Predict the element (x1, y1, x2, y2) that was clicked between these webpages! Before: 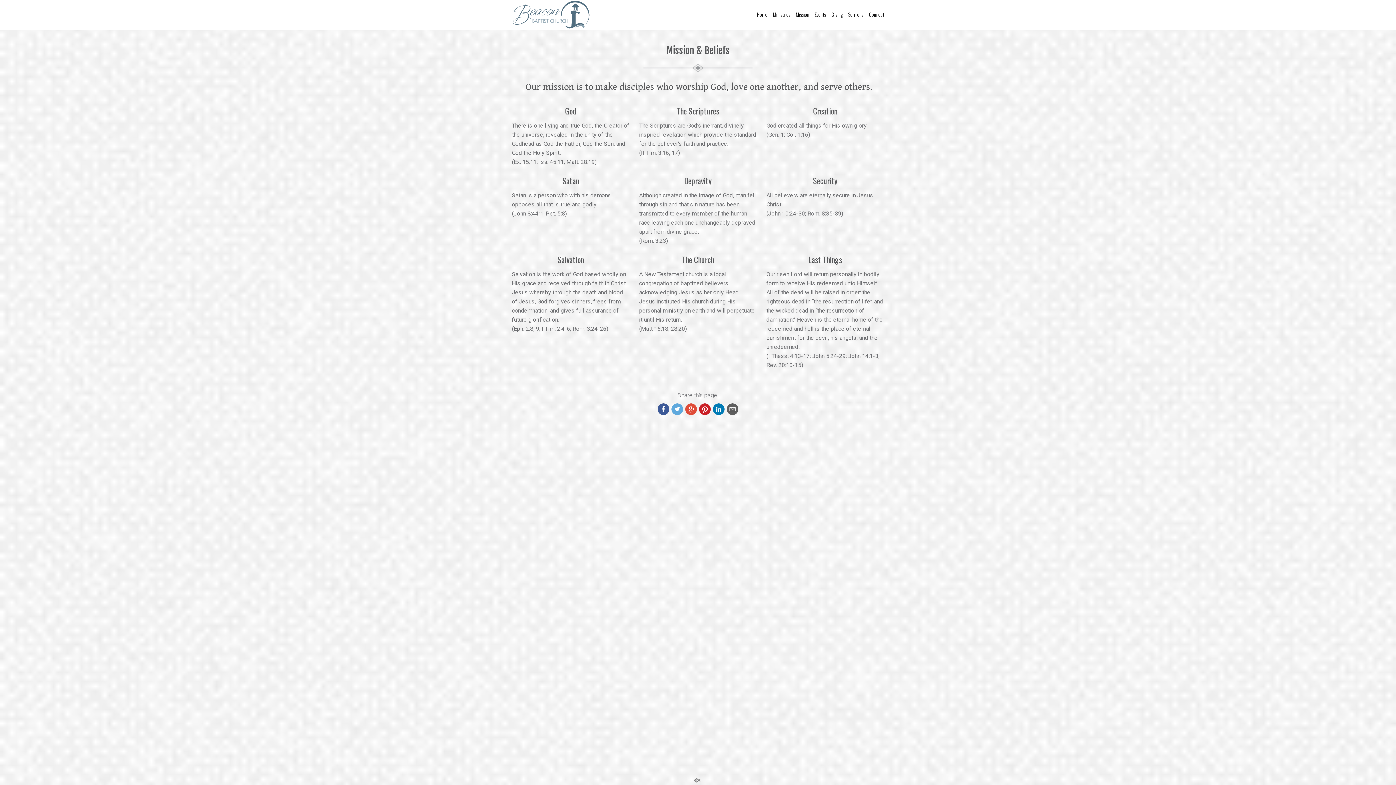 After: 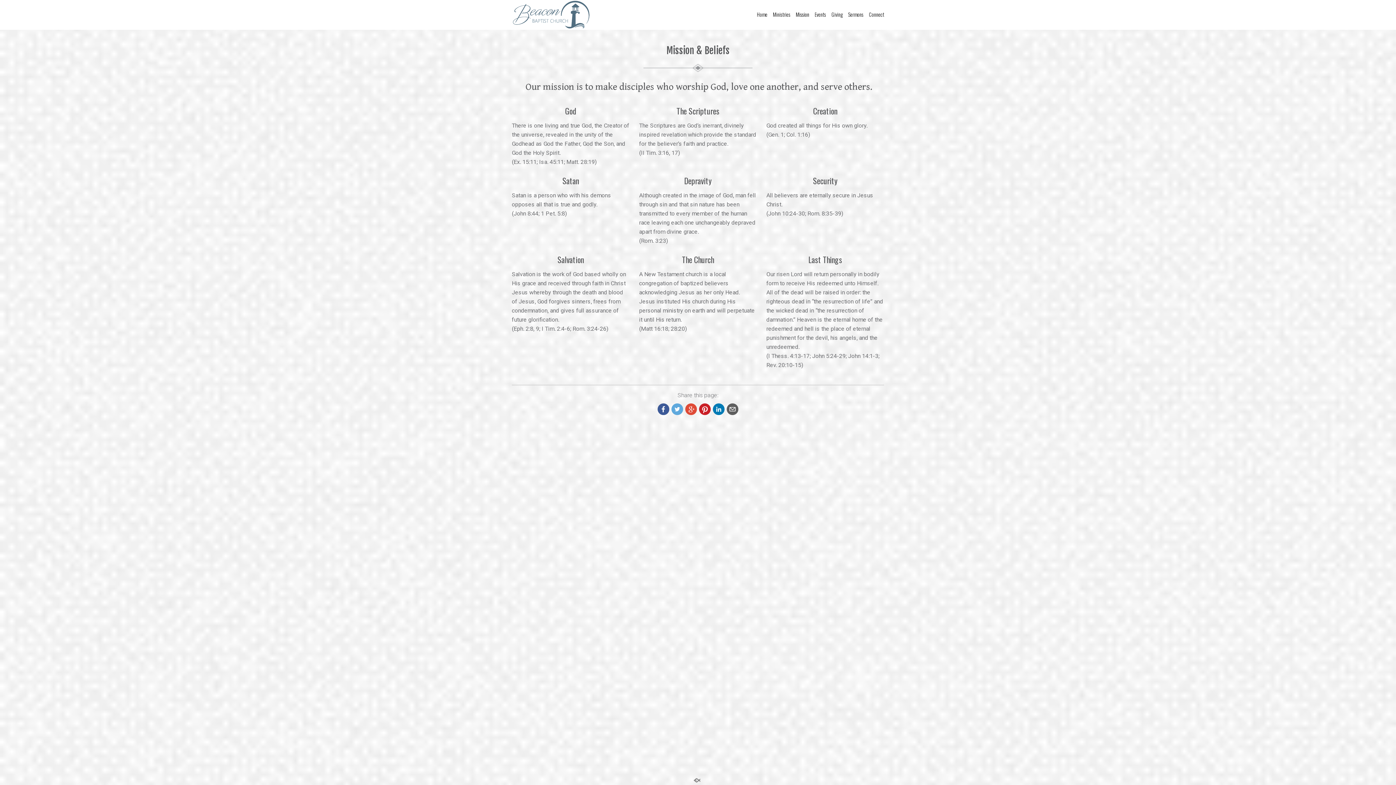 Action: bbox: (713, 403, 724, 415)